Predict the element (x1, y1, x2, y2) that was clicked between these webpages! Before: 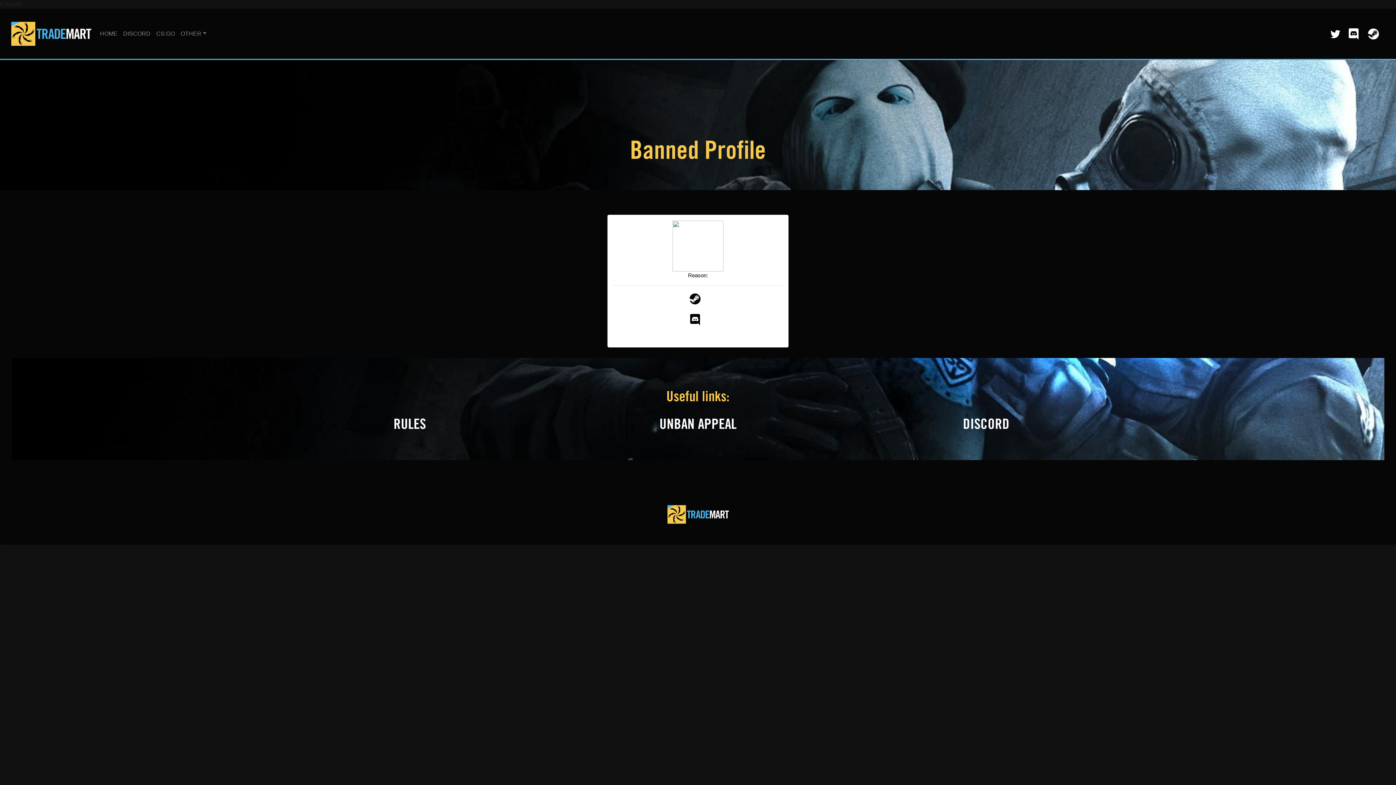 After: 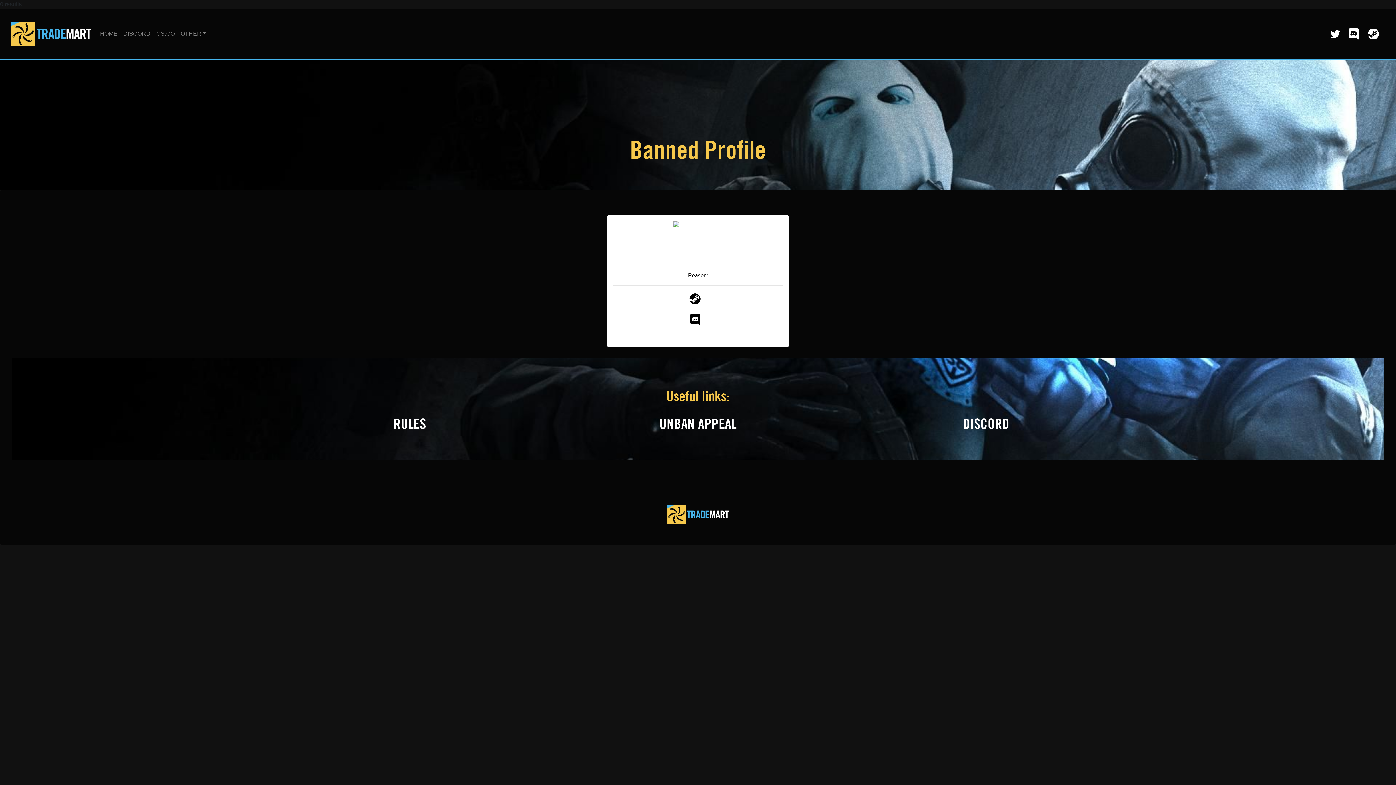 Action: bbox: (613, 327, 782, 333)